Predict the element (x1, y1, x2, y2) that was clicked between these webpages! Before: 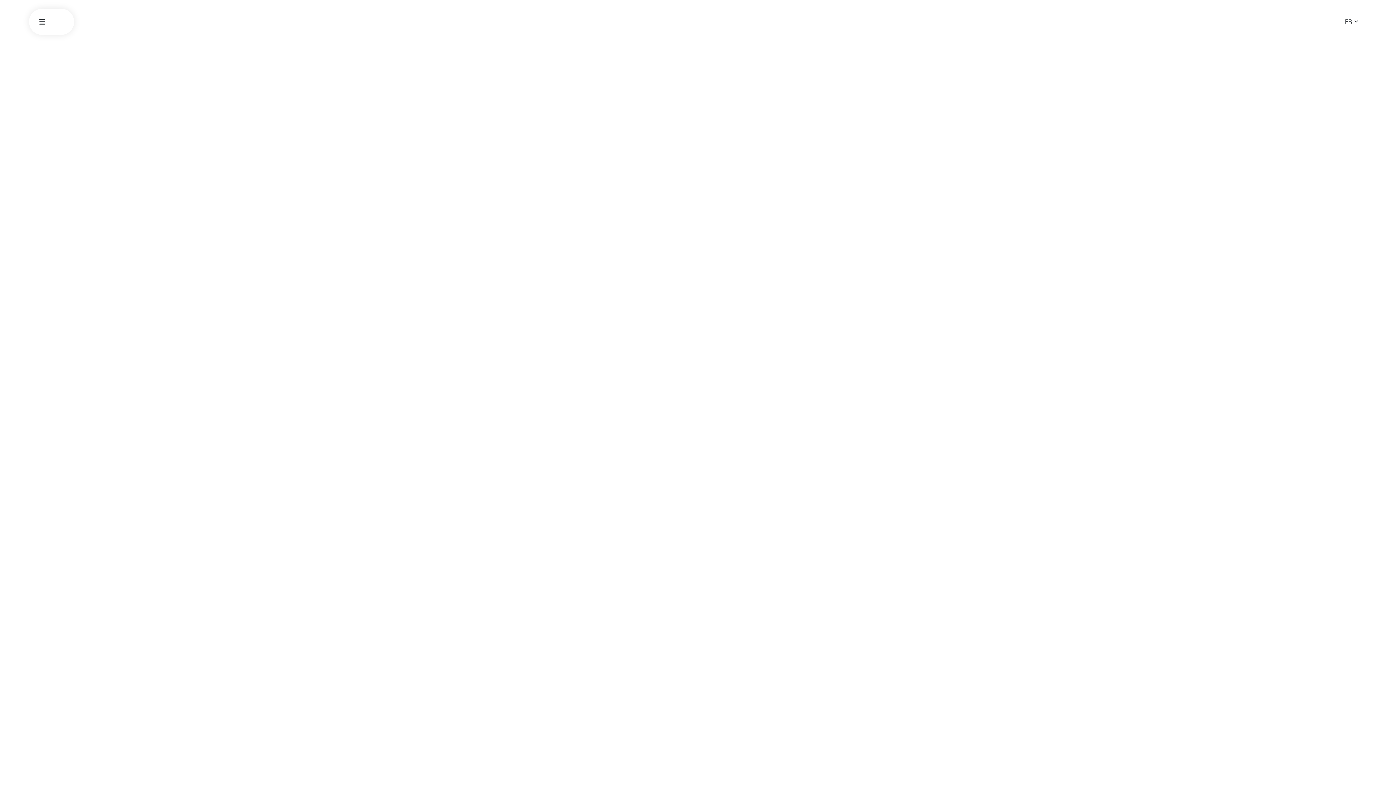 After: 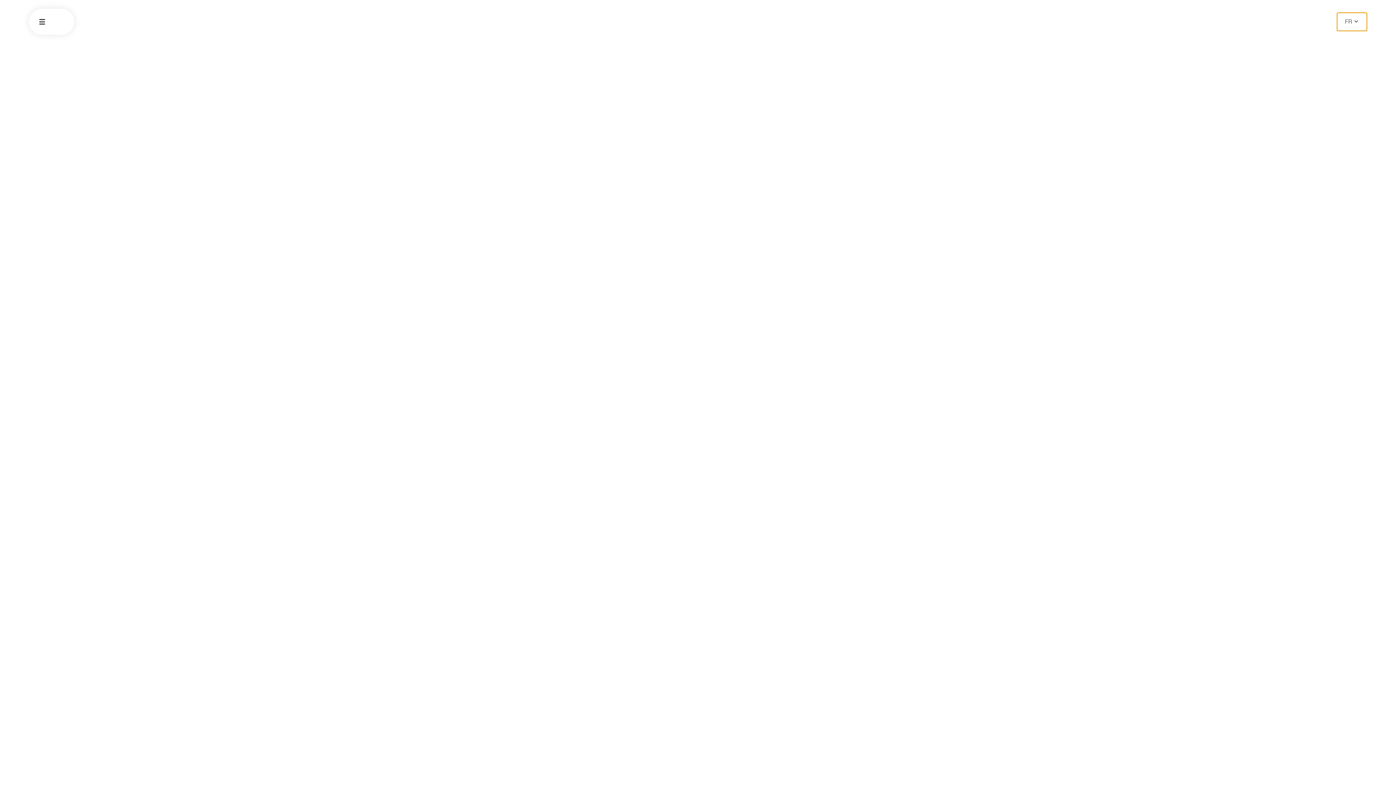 Action: label: FR bbox: (1337, 12, 1367, 30)